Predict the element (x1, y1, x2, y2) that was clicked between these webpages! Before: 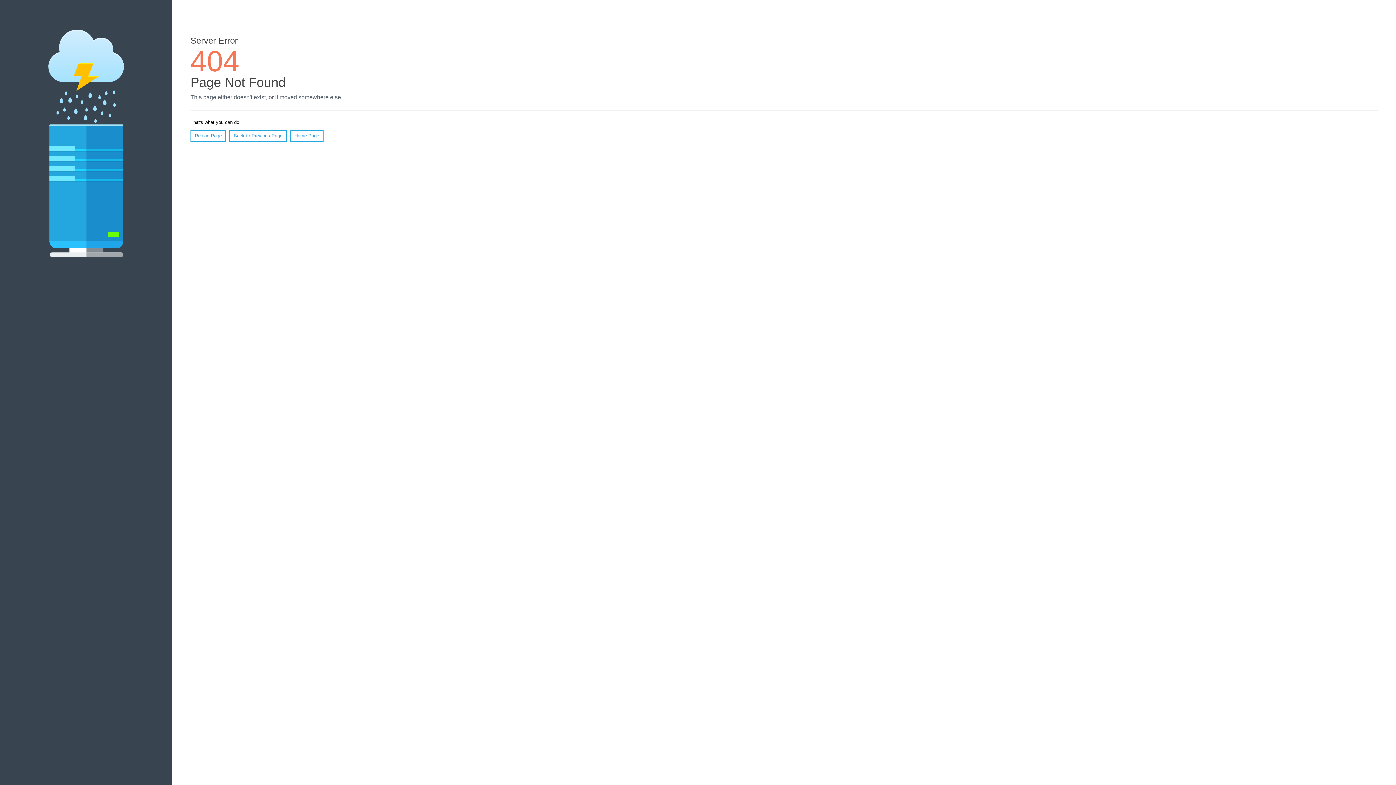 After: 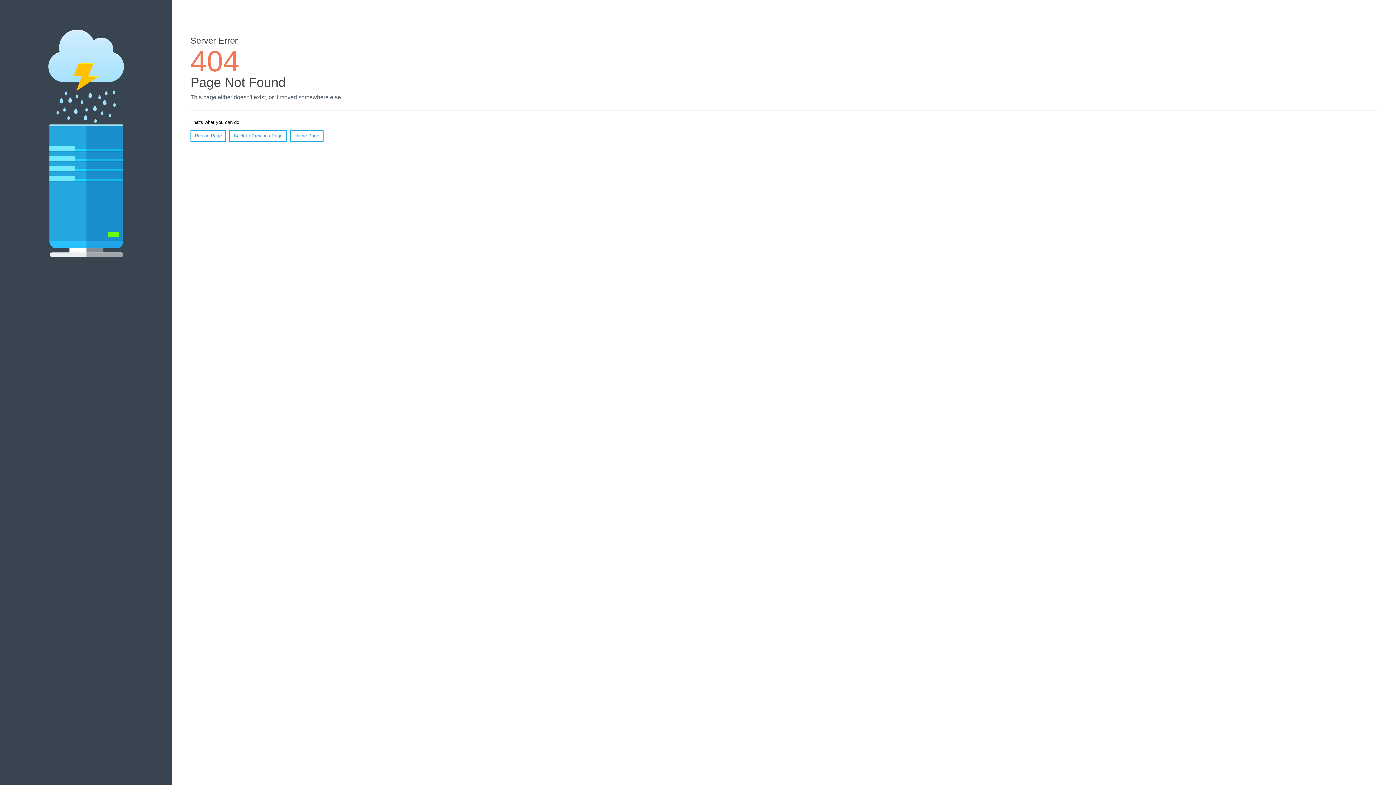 Action: bbox: (190, 130, 226, 141) label: Reload Page